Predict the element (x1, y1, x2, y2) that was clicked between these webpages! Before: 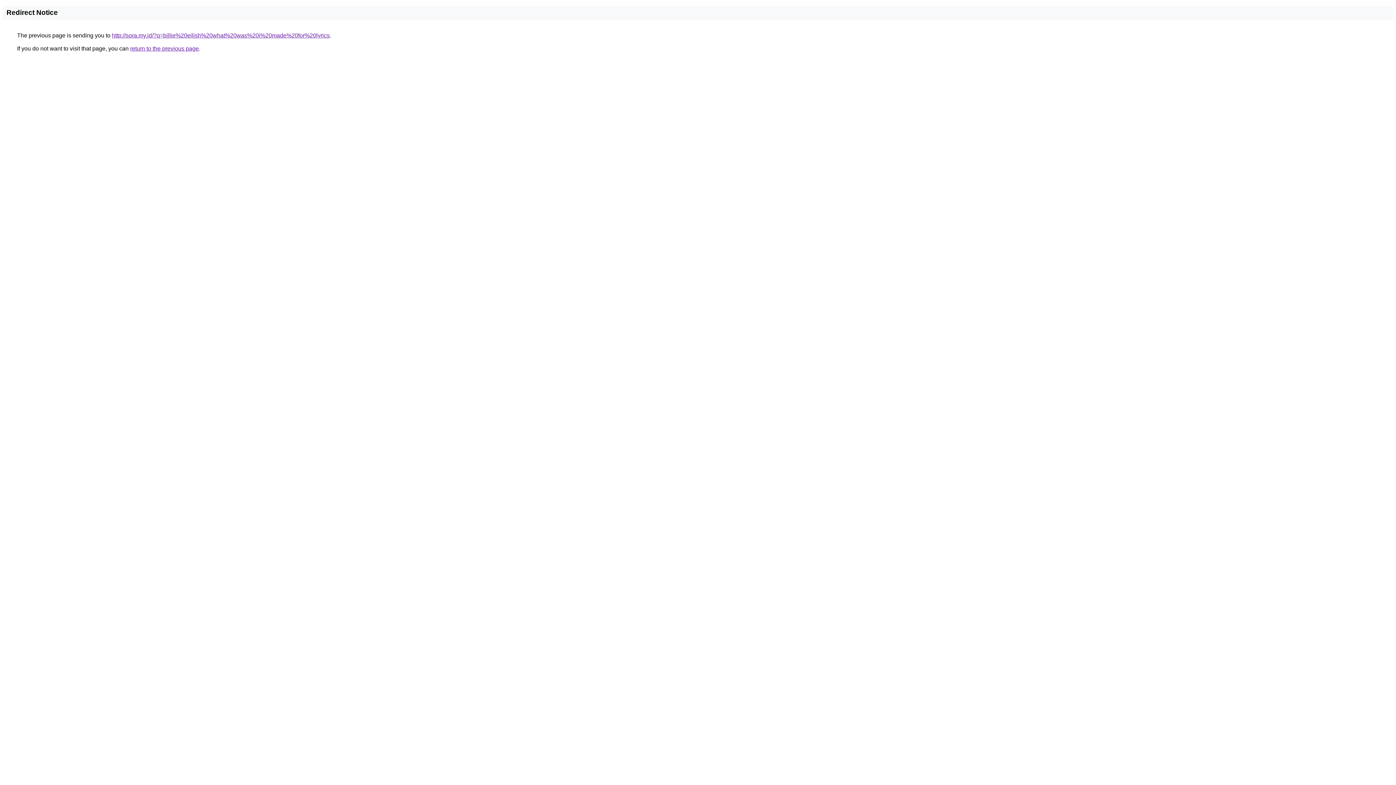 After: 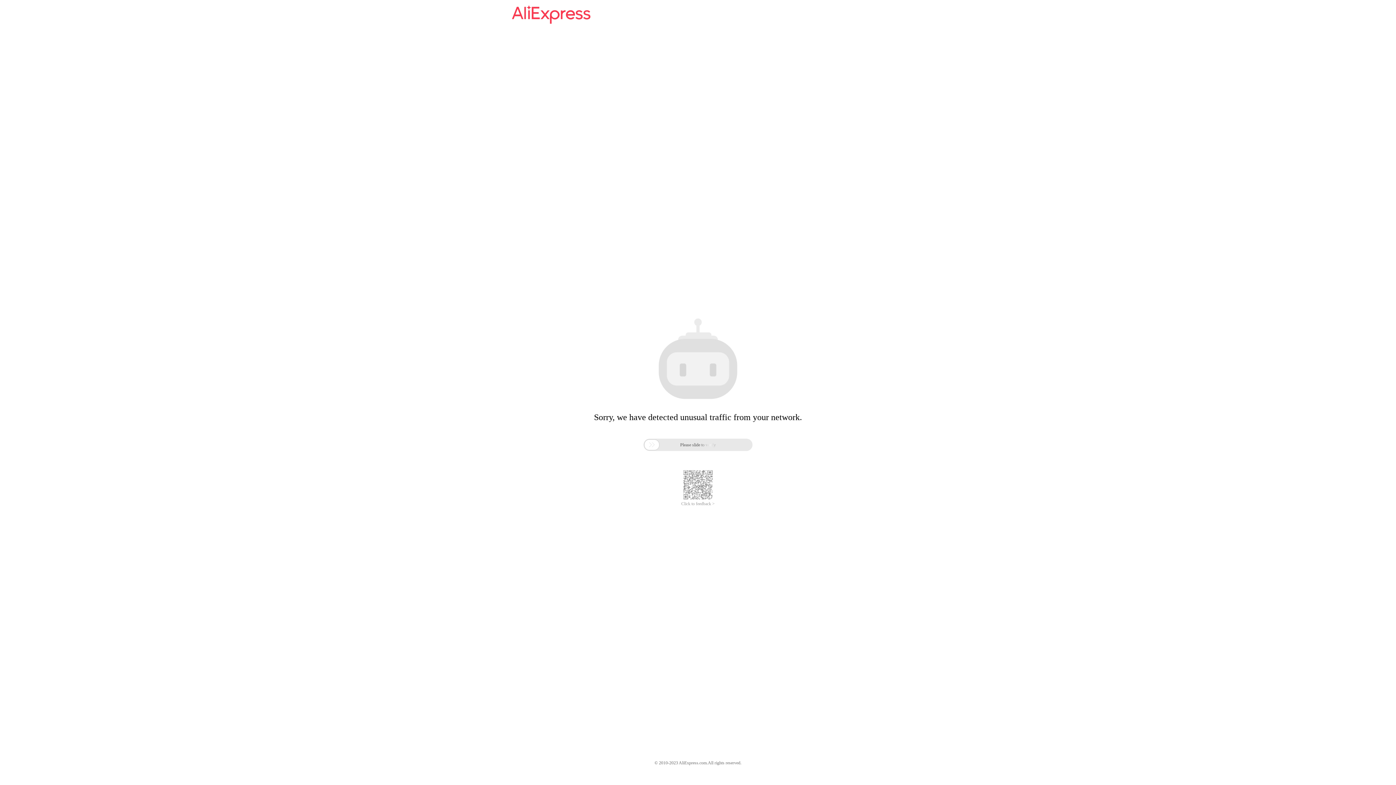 Action: label: http://sora.my.id/?q=billie%20eilish%20what%20was%20i%20made%20for%20lyrics bbox: (112, 32, 329, 38)